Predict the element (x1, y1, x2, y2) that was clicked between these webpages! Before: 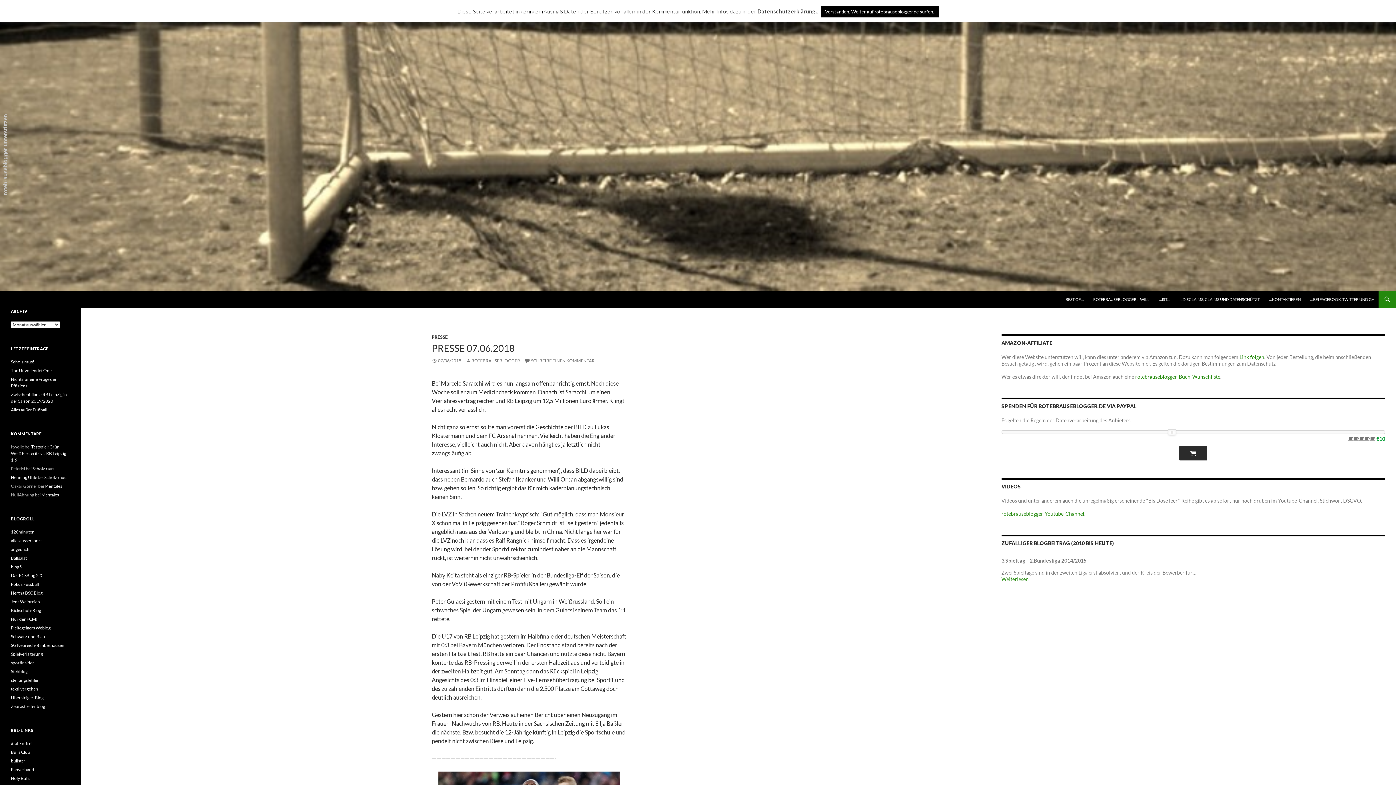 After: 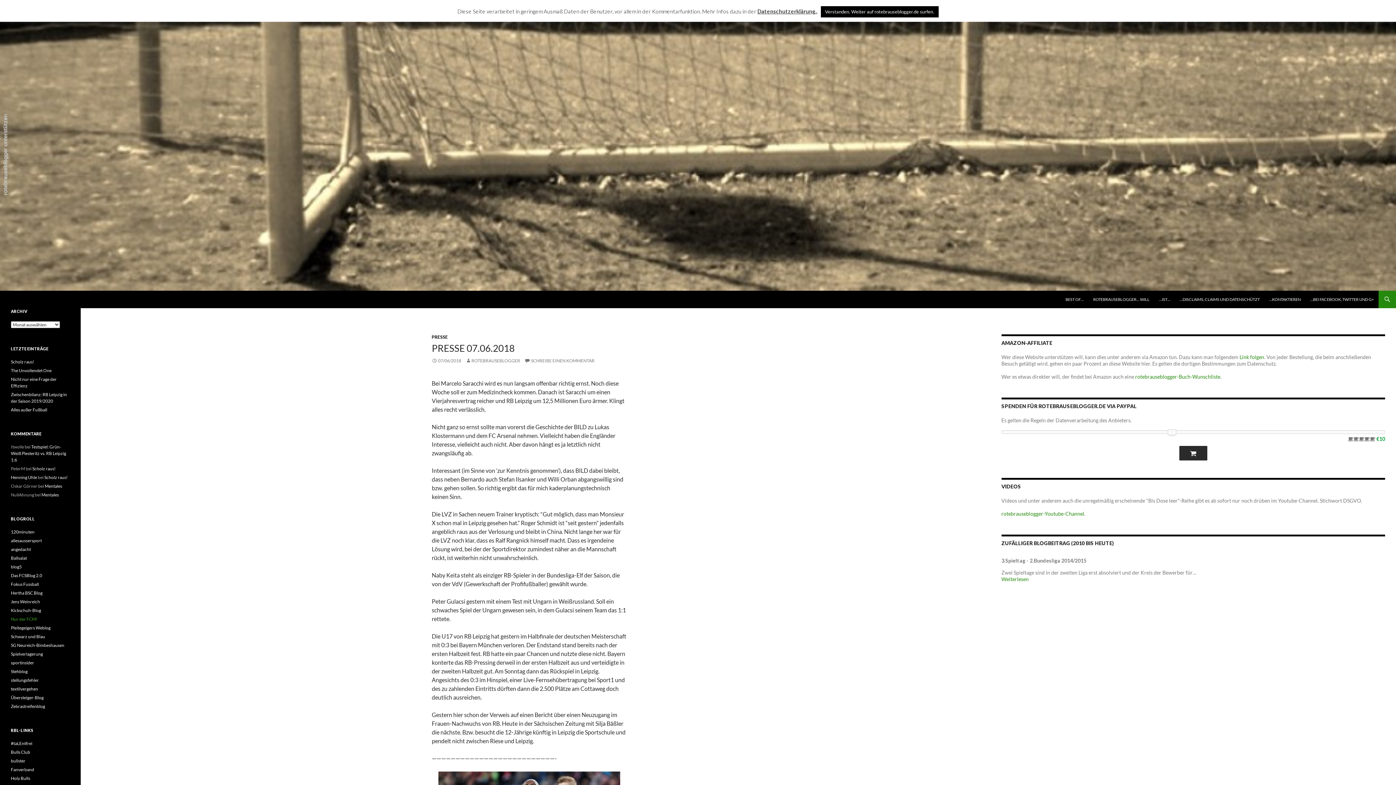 Action: label: Nur der FCM! bbox: (10, 616, 37, 622)